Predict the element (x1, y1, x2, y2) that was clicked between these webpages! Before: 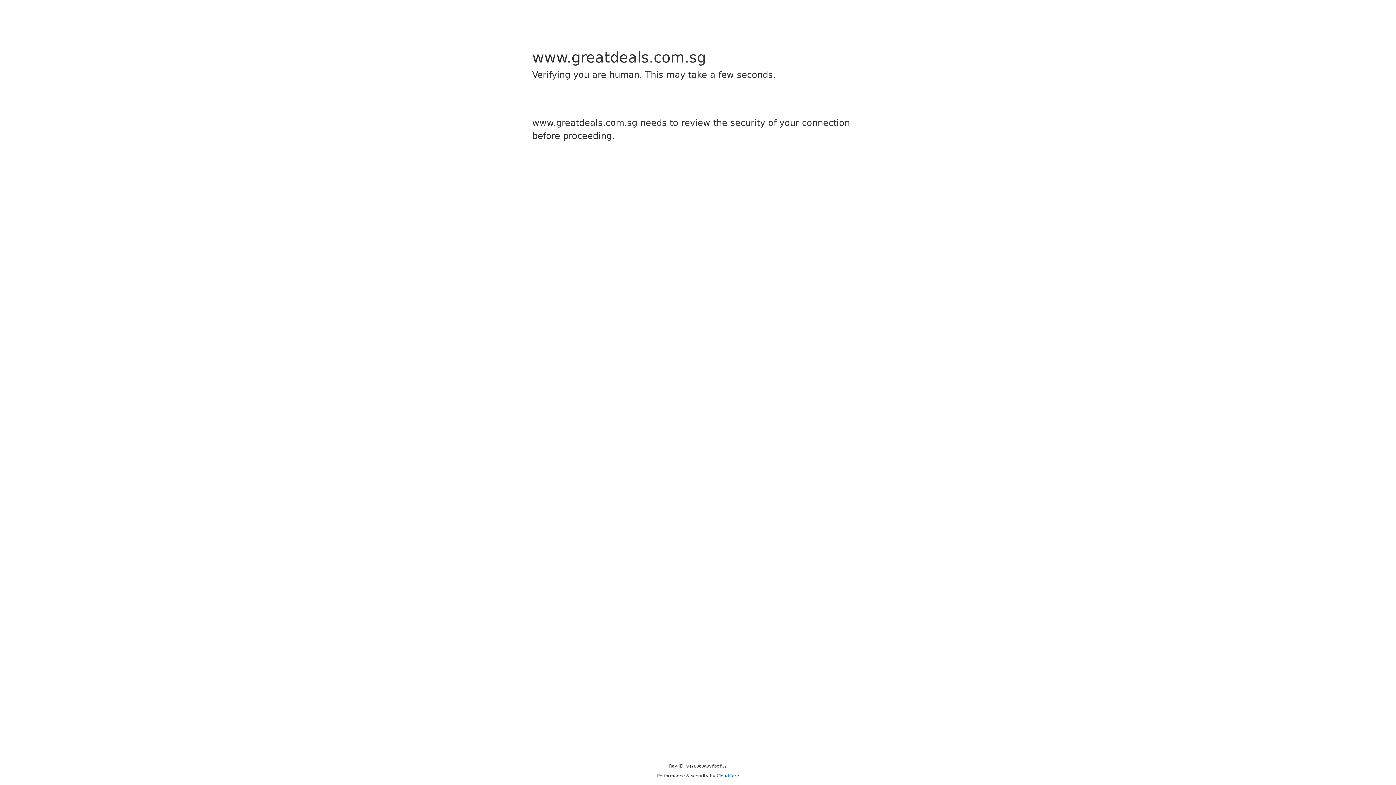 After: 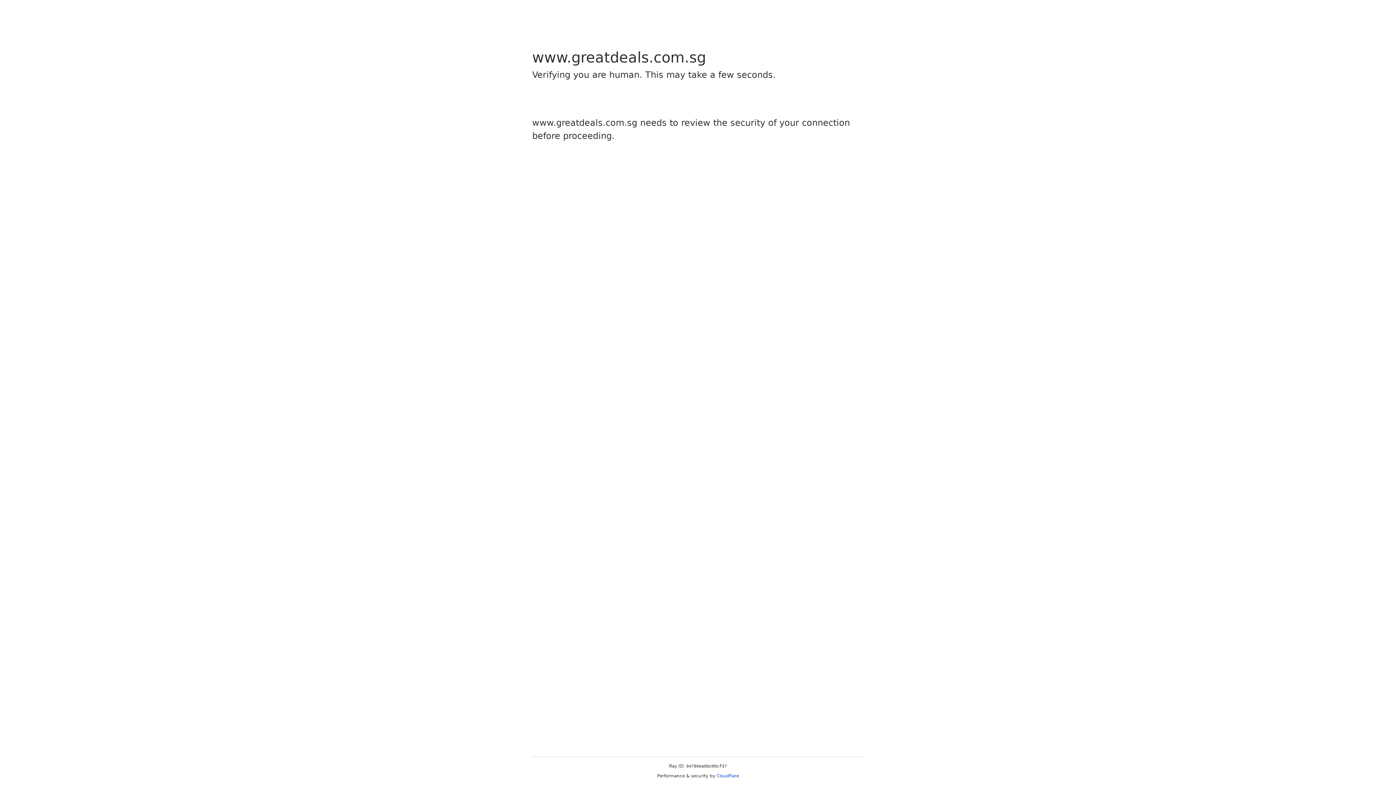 Action: bbox: (716, 773, 739, 778) label: Cloudflare